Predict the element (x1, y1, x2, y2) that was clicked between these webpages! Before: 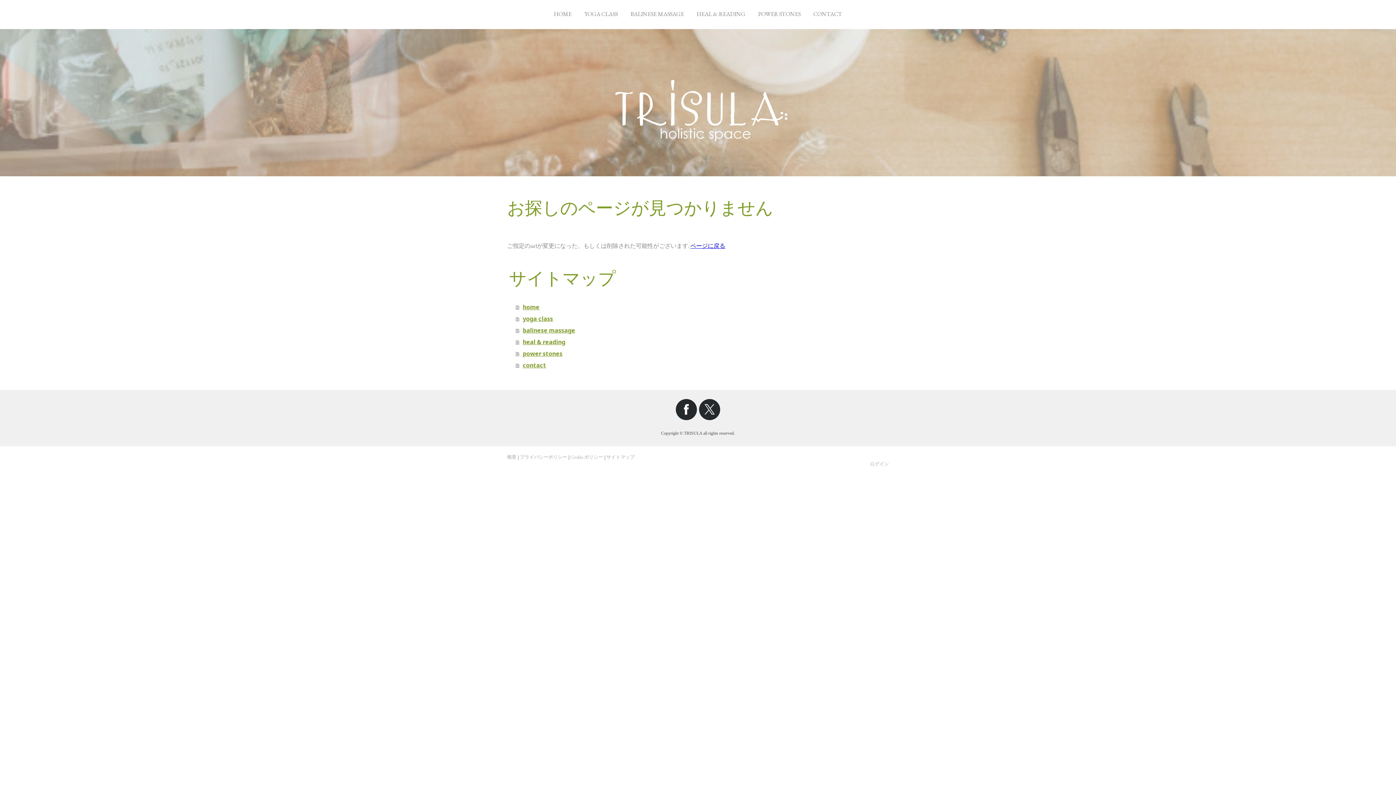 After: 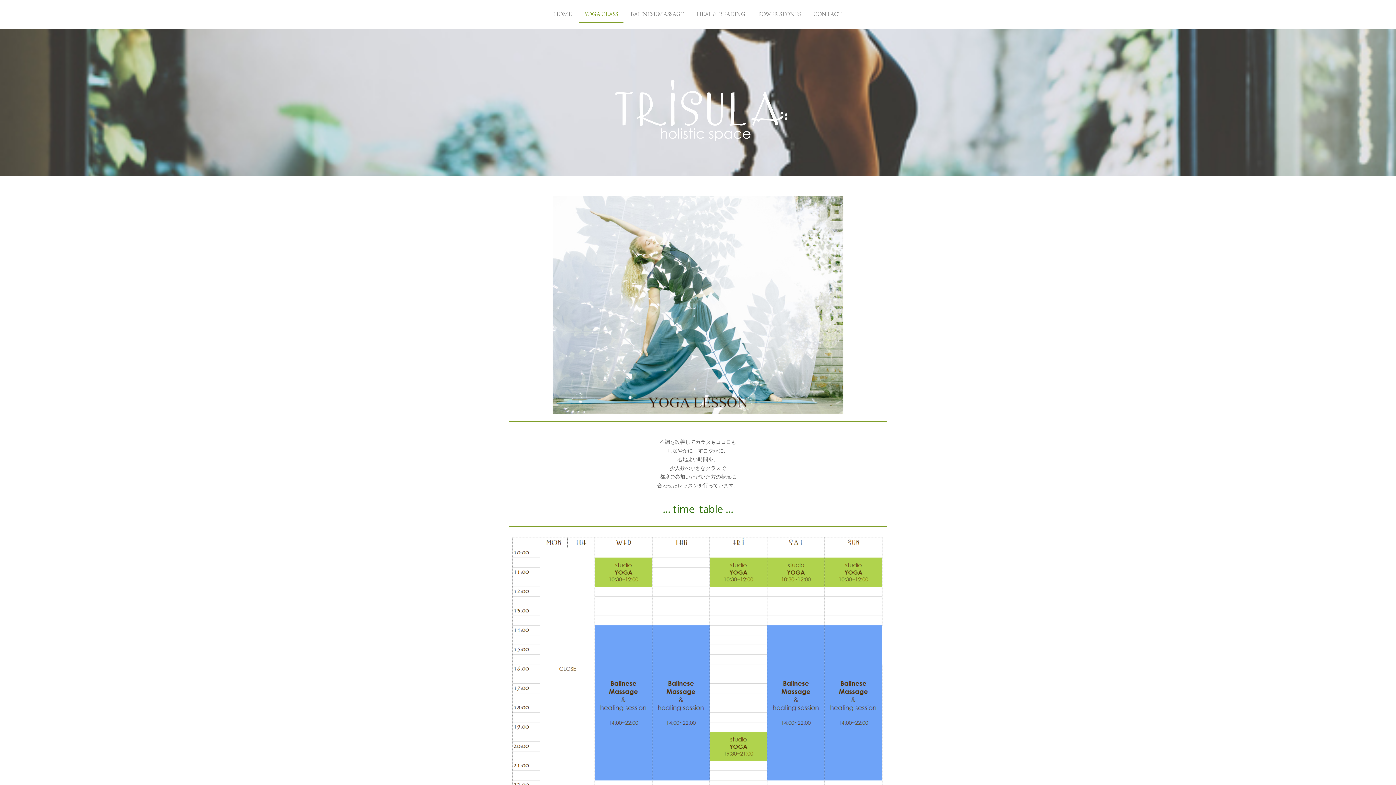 Action: bbox: (579, 6, 623, 23) label: YOGA CLASS